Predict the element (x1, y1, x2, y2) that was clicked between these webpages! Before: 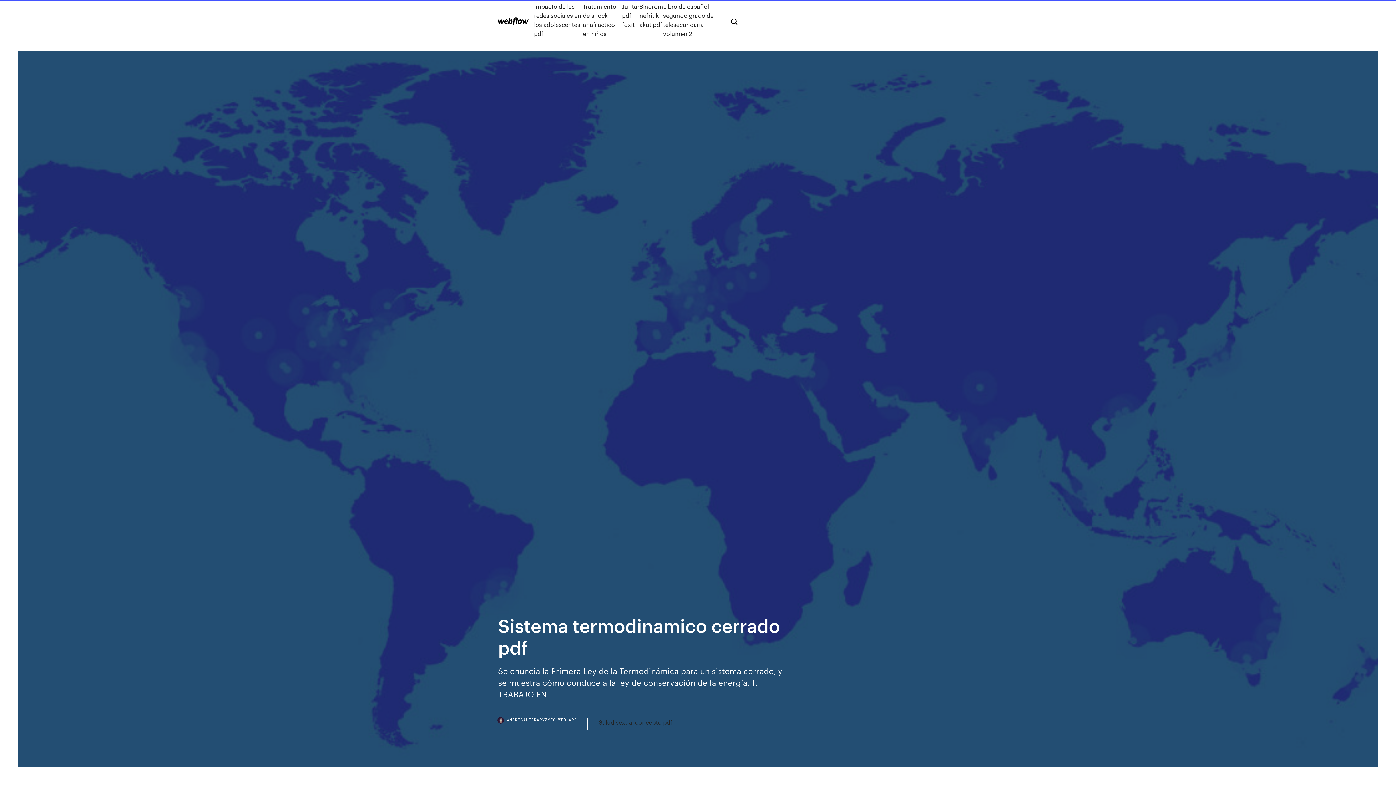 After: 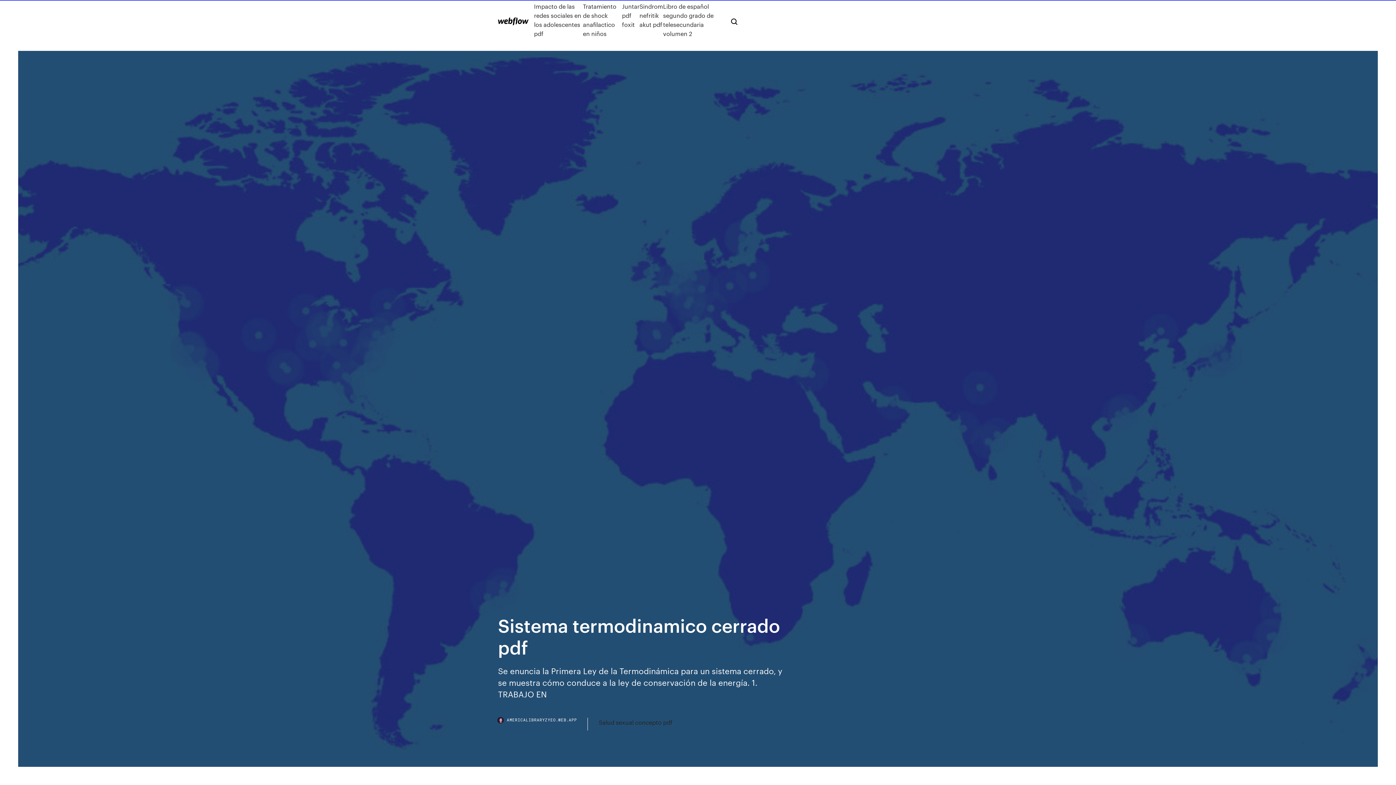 Action: label: AMERICALIBRARYZYEO.WEB.APP bbox: (498, 718, 588, 730)